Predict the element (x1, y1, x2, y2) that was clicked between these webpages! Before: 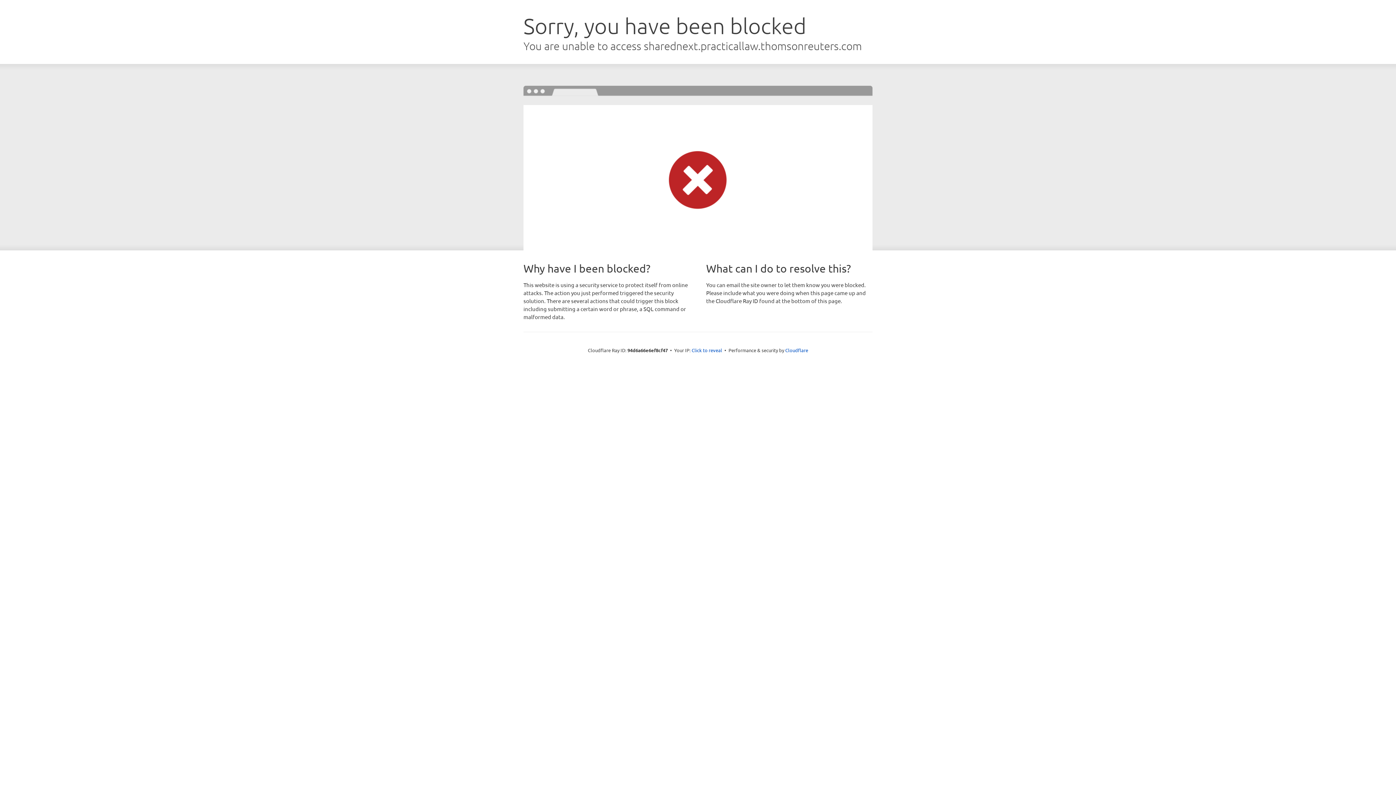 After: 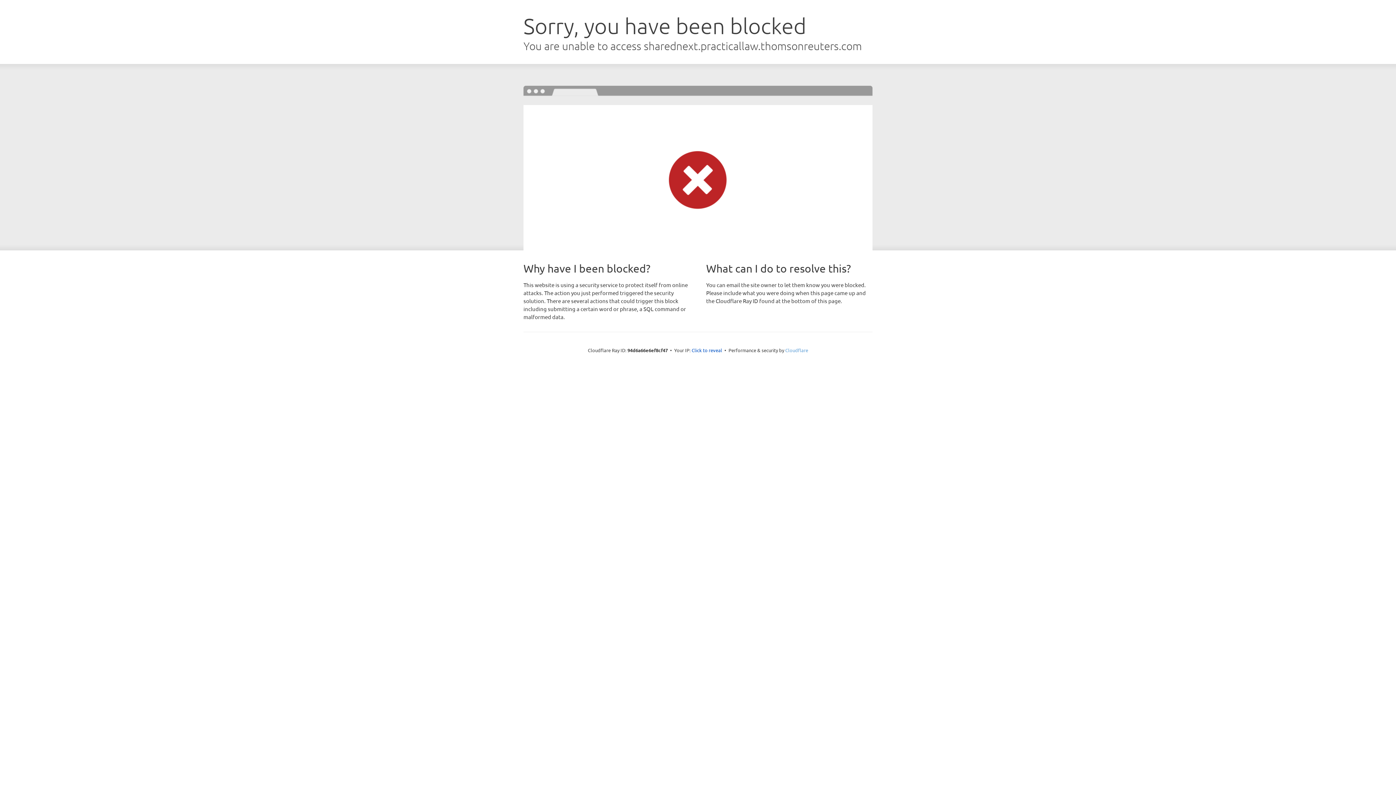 Action: bbox: (785, 347, 808, 353) label: Cloudflare